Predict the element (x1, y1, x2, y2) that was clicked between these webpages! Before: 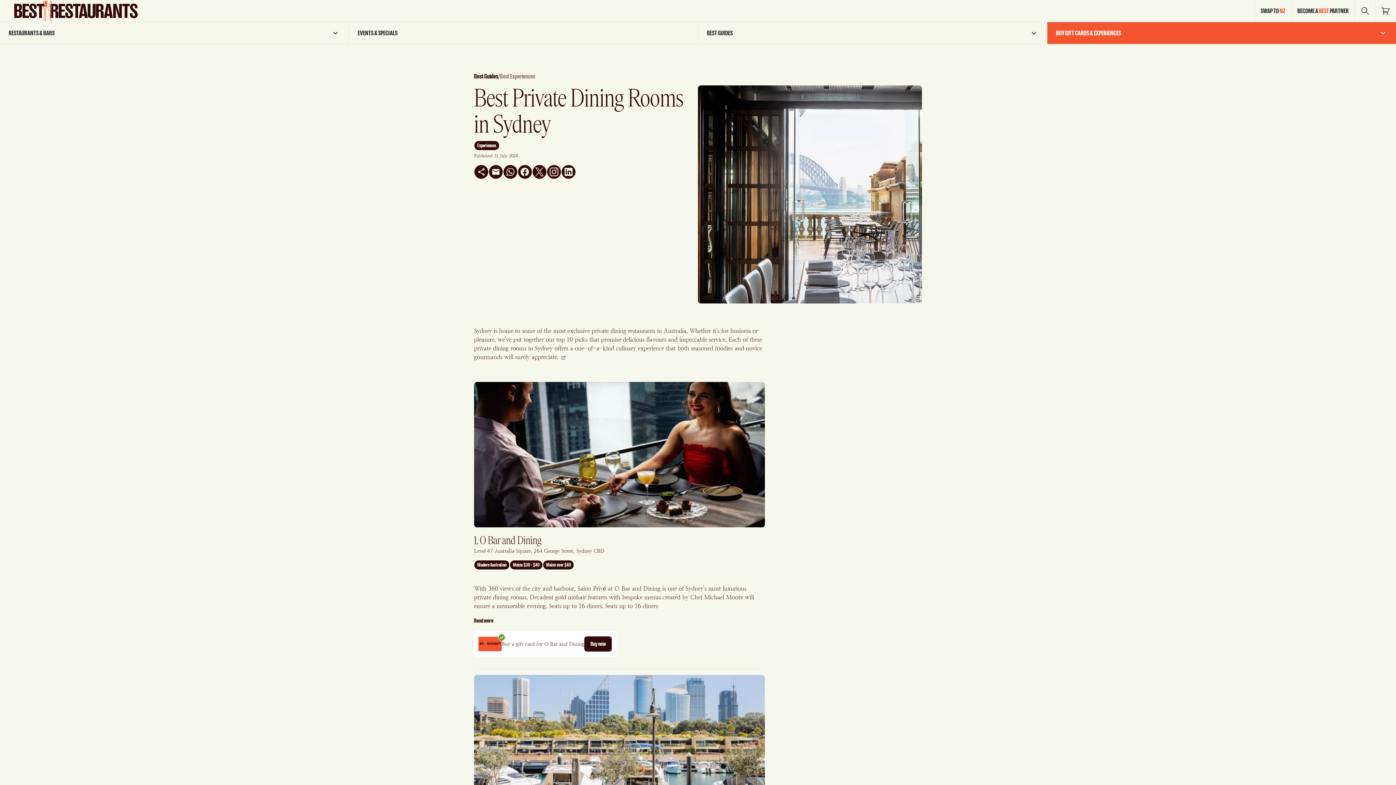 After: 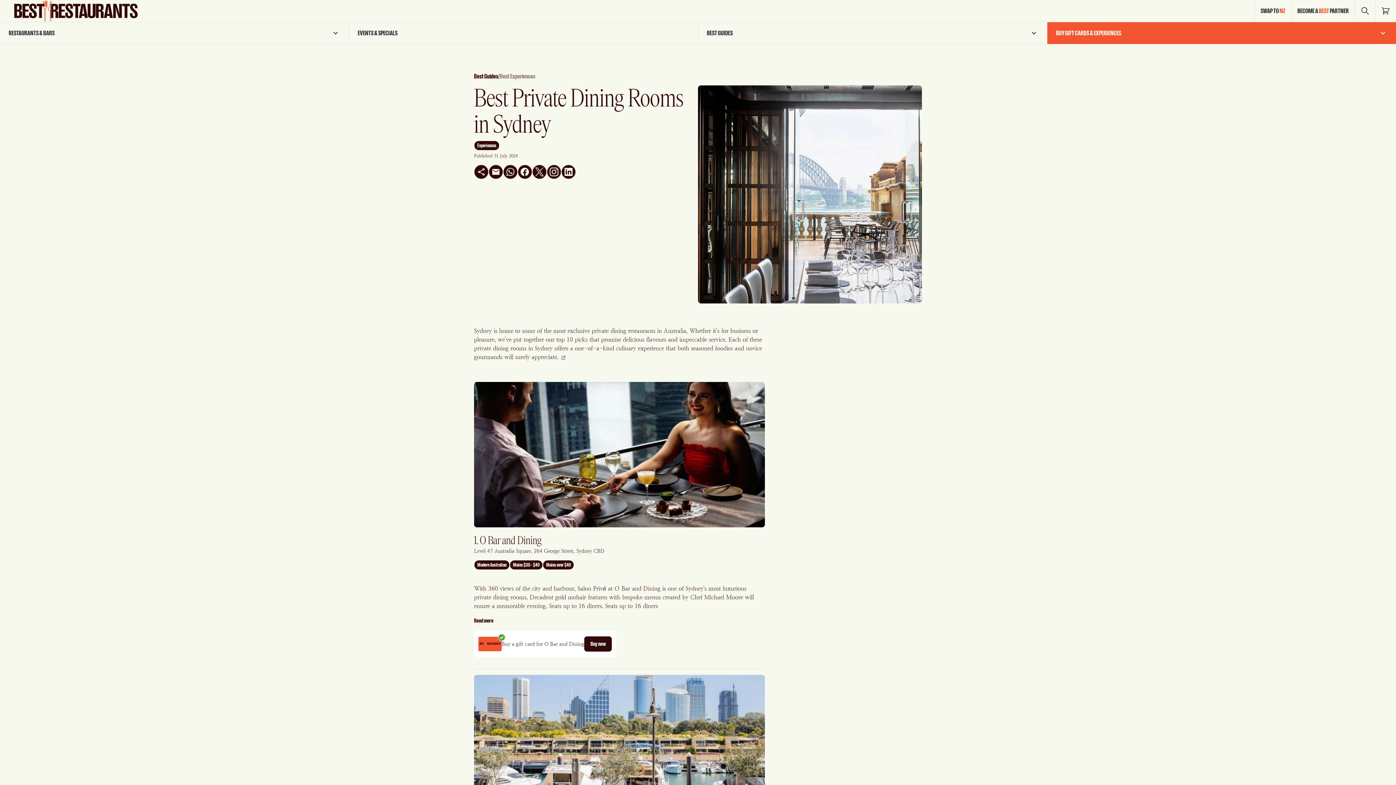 Action: bbox: (474, 164, 488, 179)